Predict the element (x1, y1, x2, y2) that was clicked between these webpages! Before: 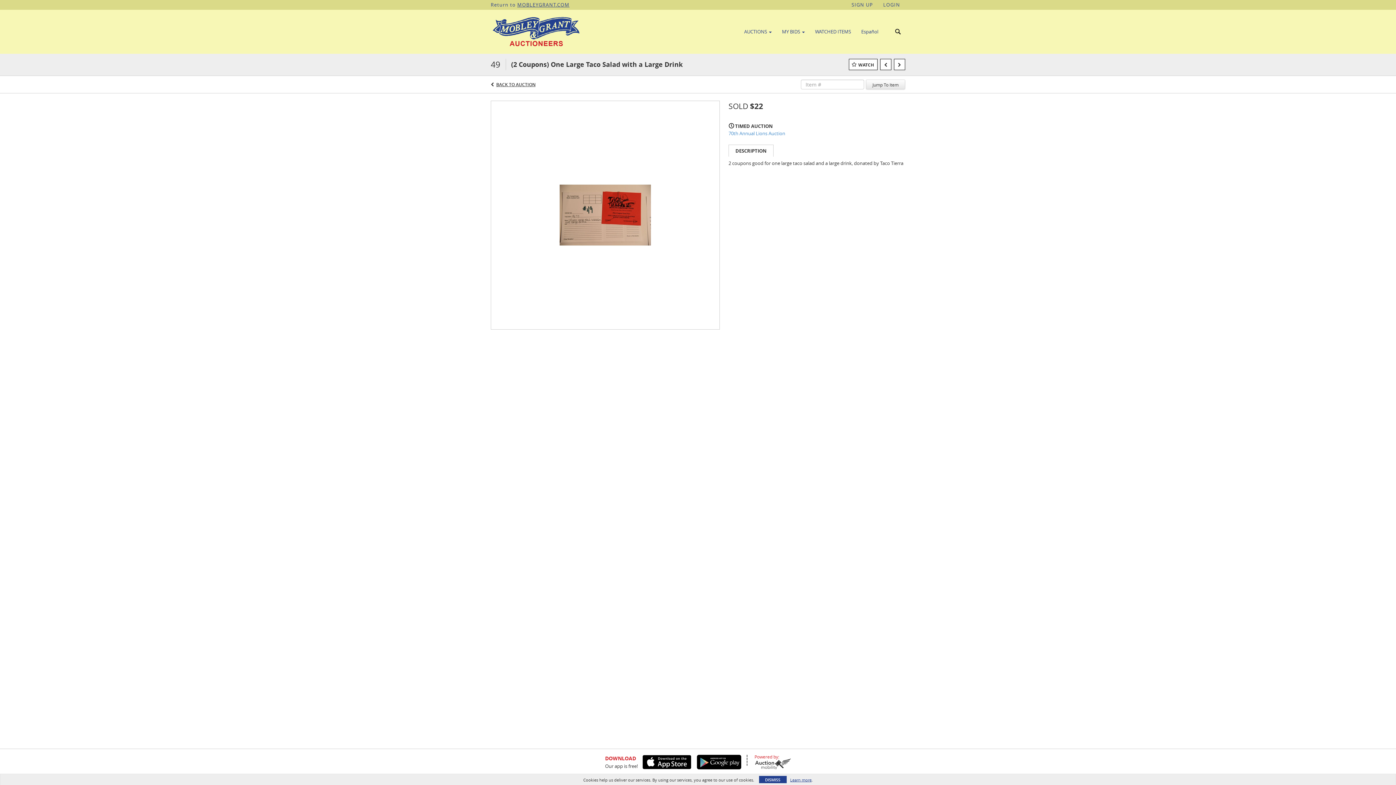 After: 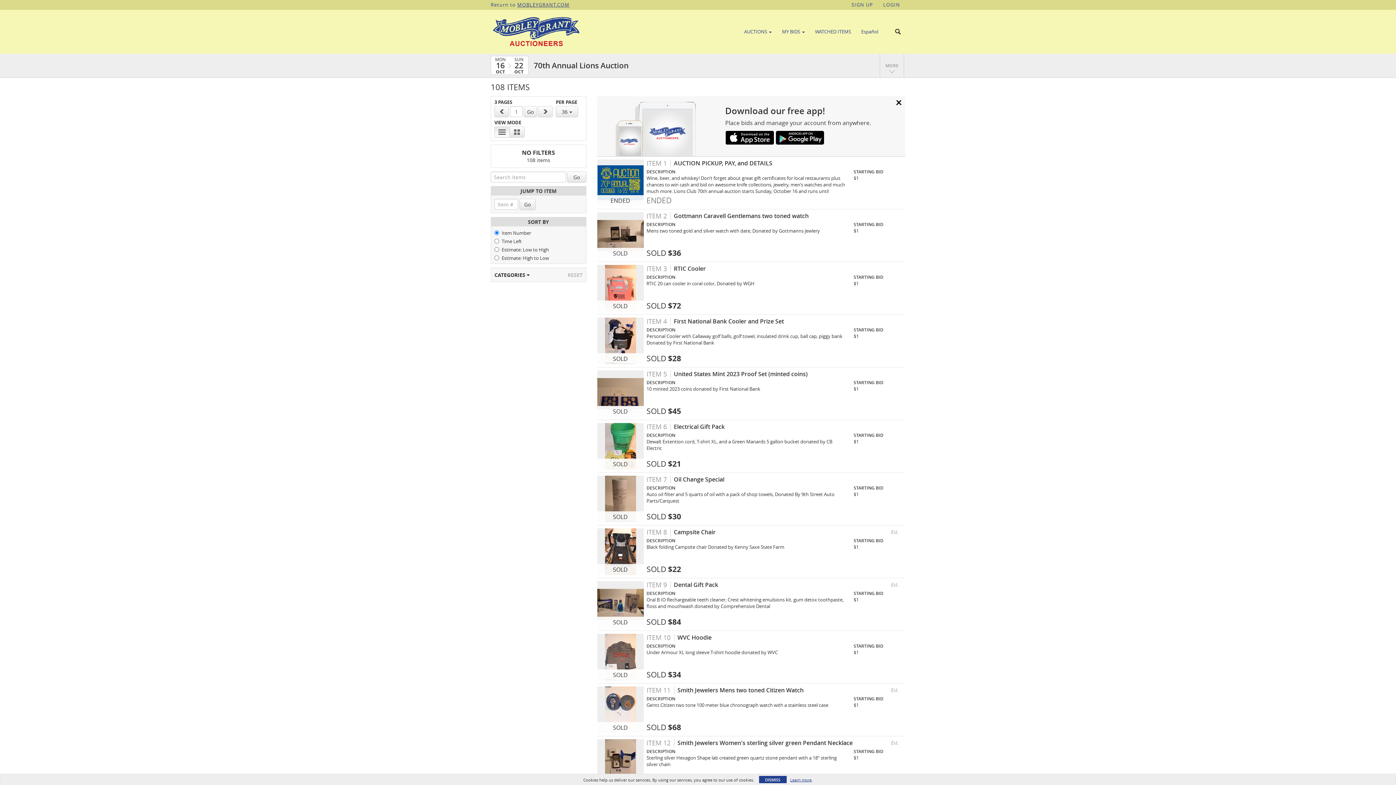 Action: label: BACK TO AUCTION bbox: (496, 81, 535, 87)